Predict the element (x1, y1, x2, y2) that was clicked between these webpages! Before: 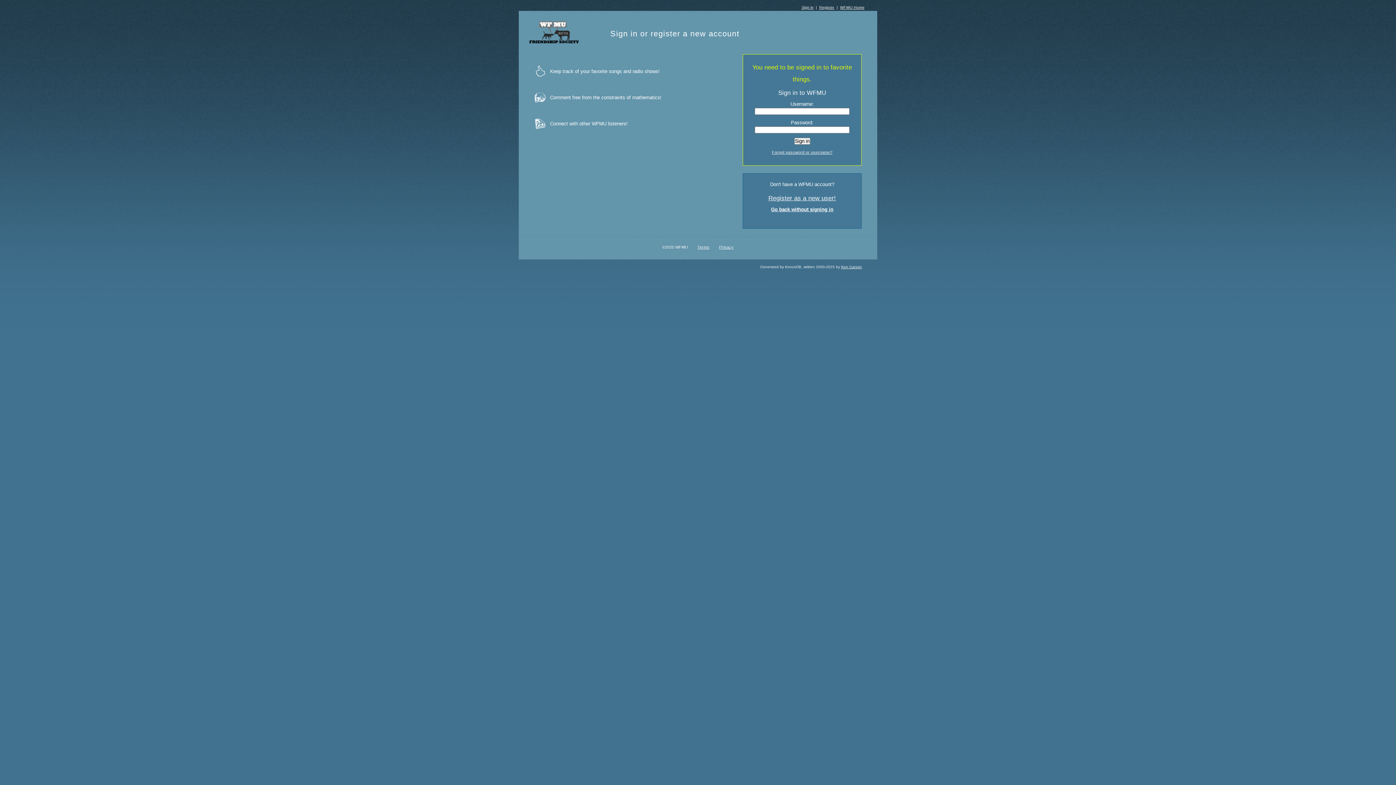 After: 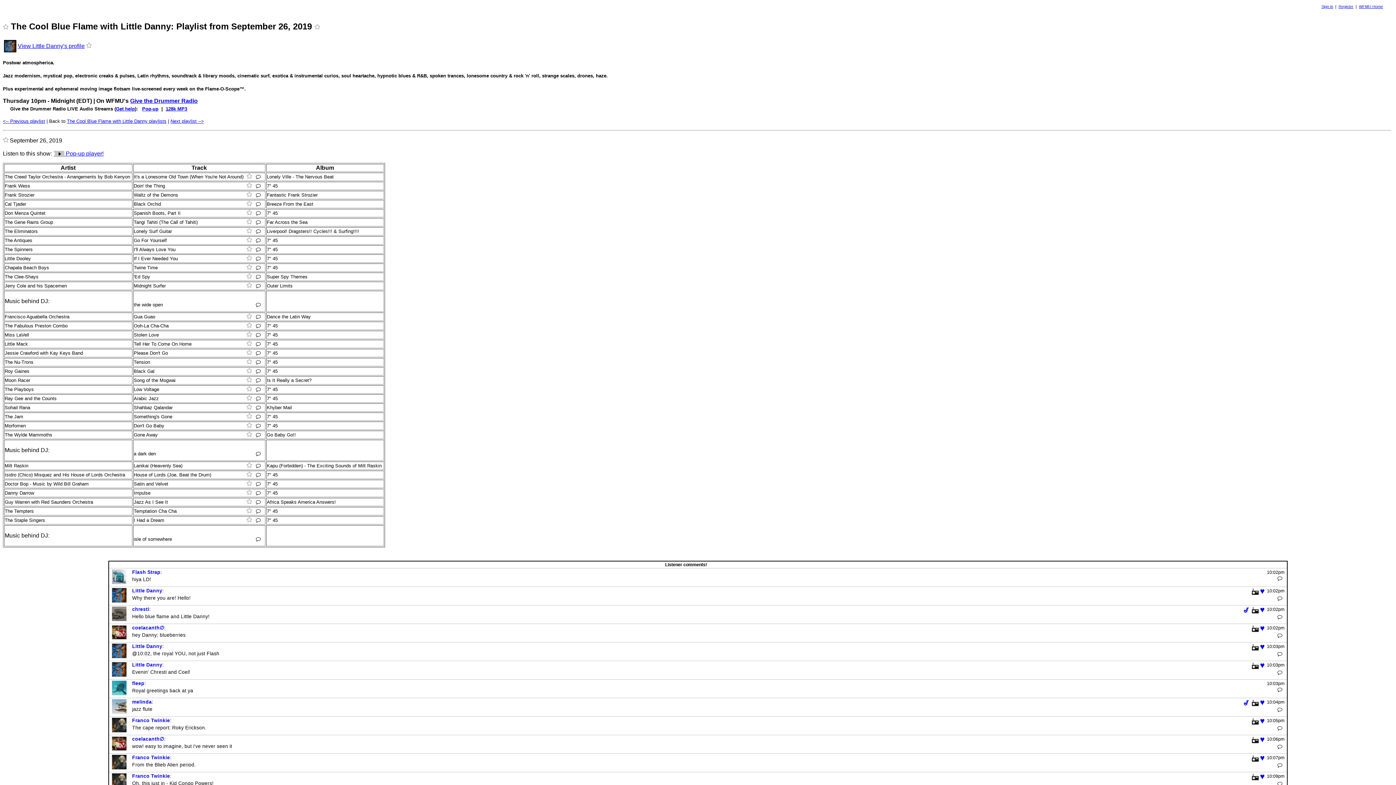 Action: bbox: (771, 206, 833, 212) label: Go back without signing in